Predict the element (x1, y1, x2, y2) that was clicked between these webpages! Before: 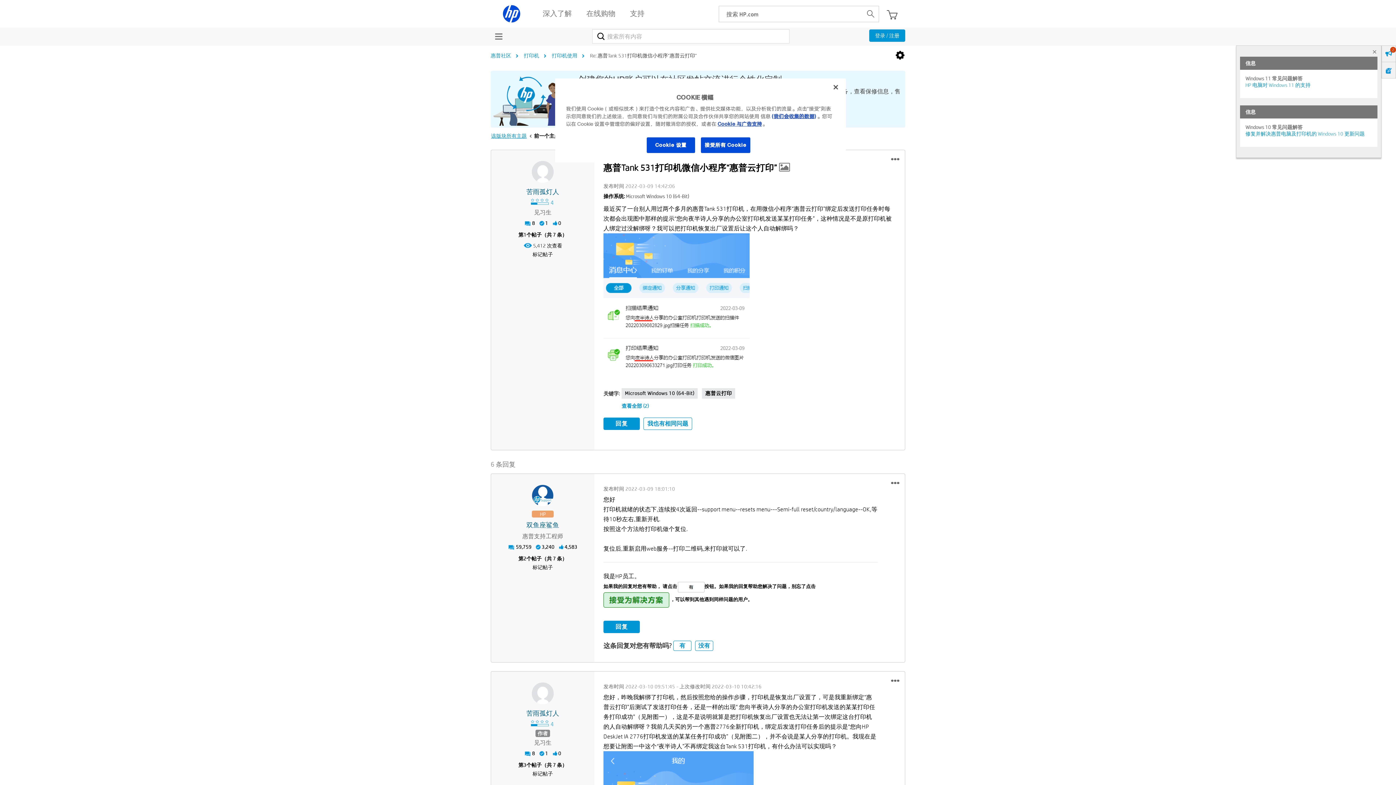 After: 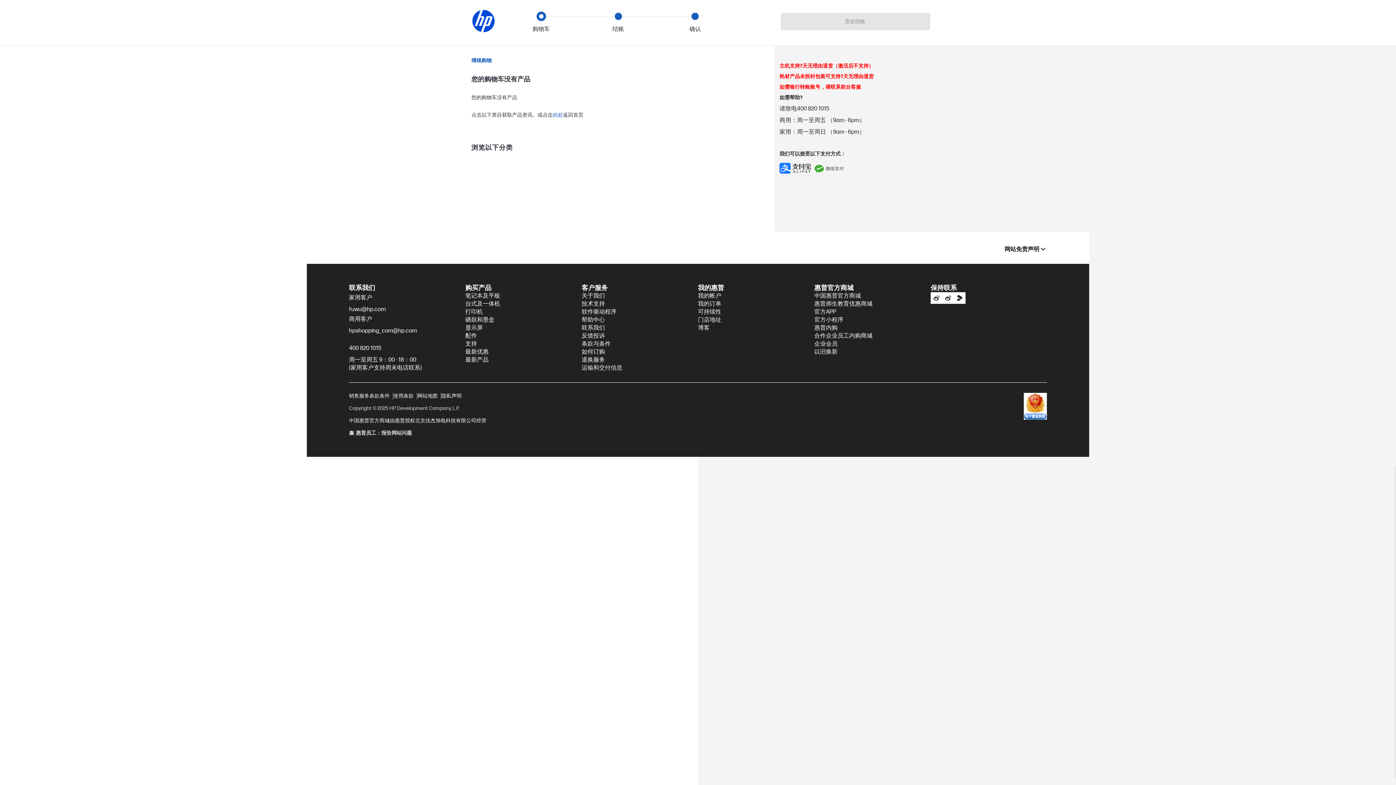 Action: bbox: (886, 10, 897, 19)